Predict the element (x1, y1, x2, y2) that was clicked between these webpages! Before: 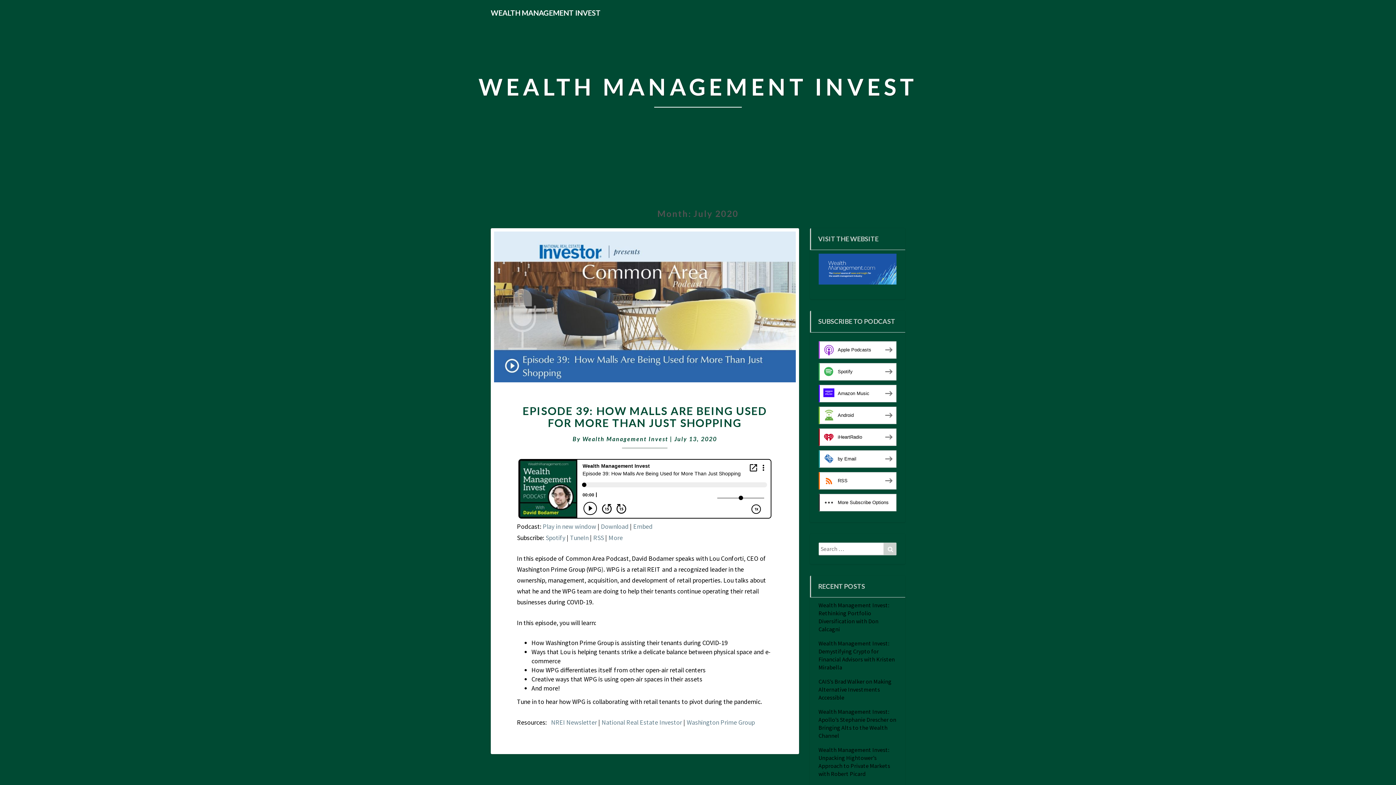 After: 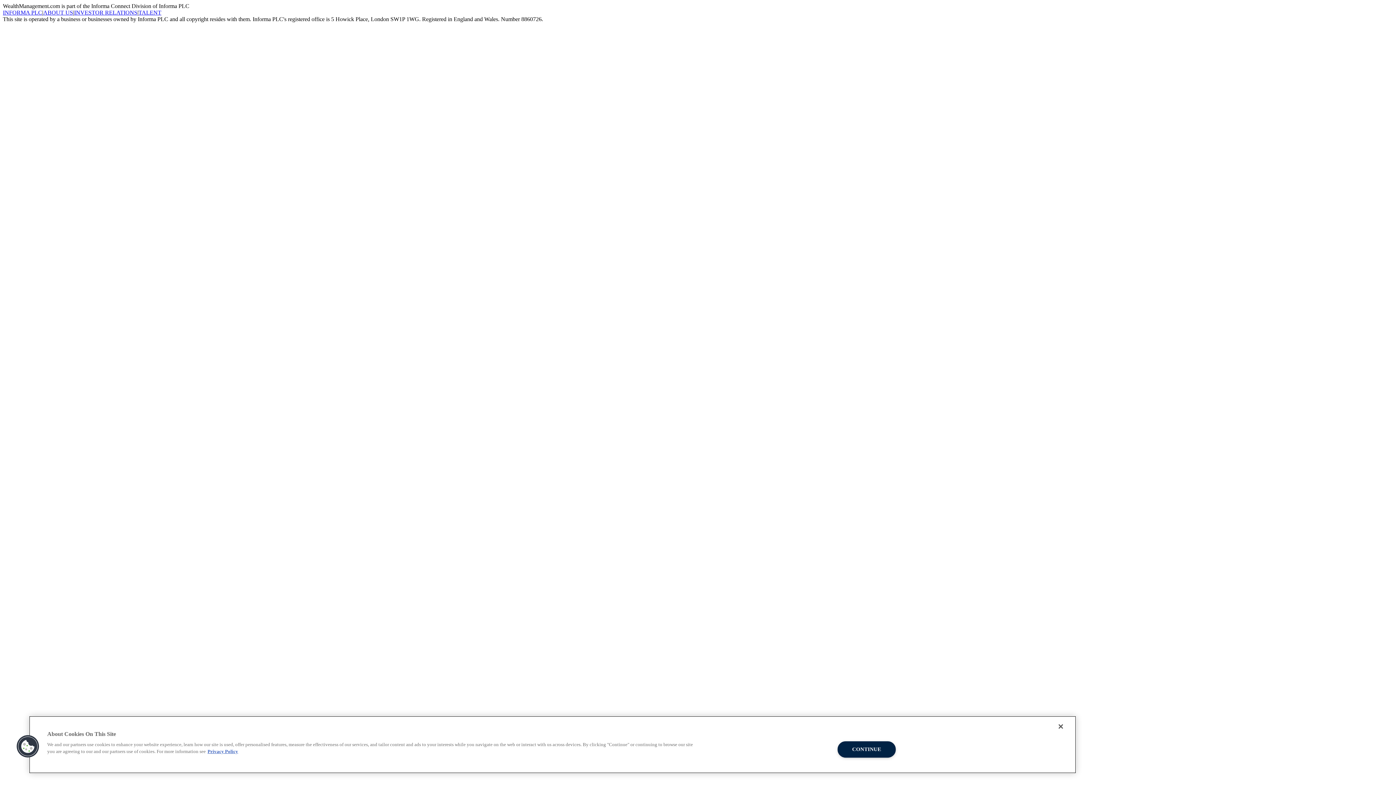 Action: bbox: (551, 718, 597, 726) label: NREI Newsletter